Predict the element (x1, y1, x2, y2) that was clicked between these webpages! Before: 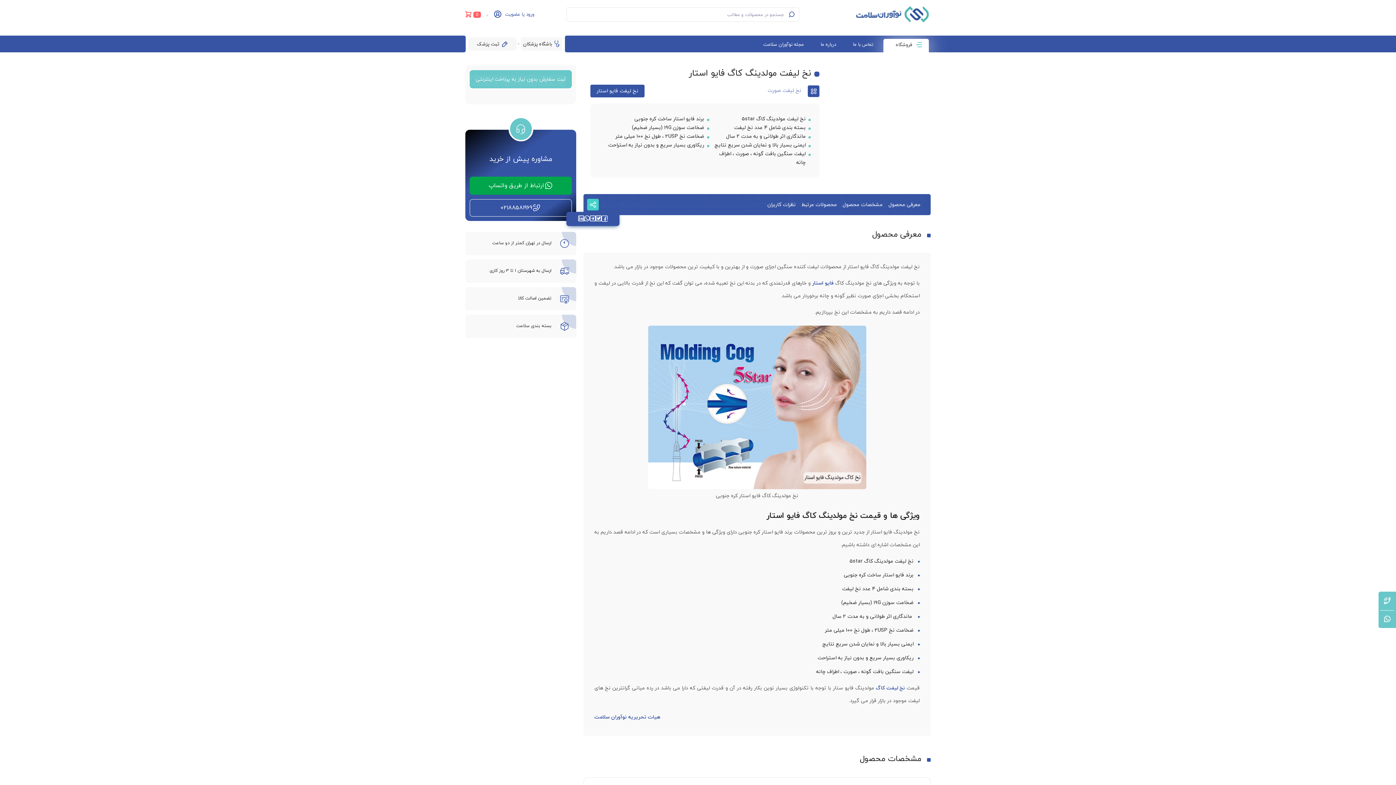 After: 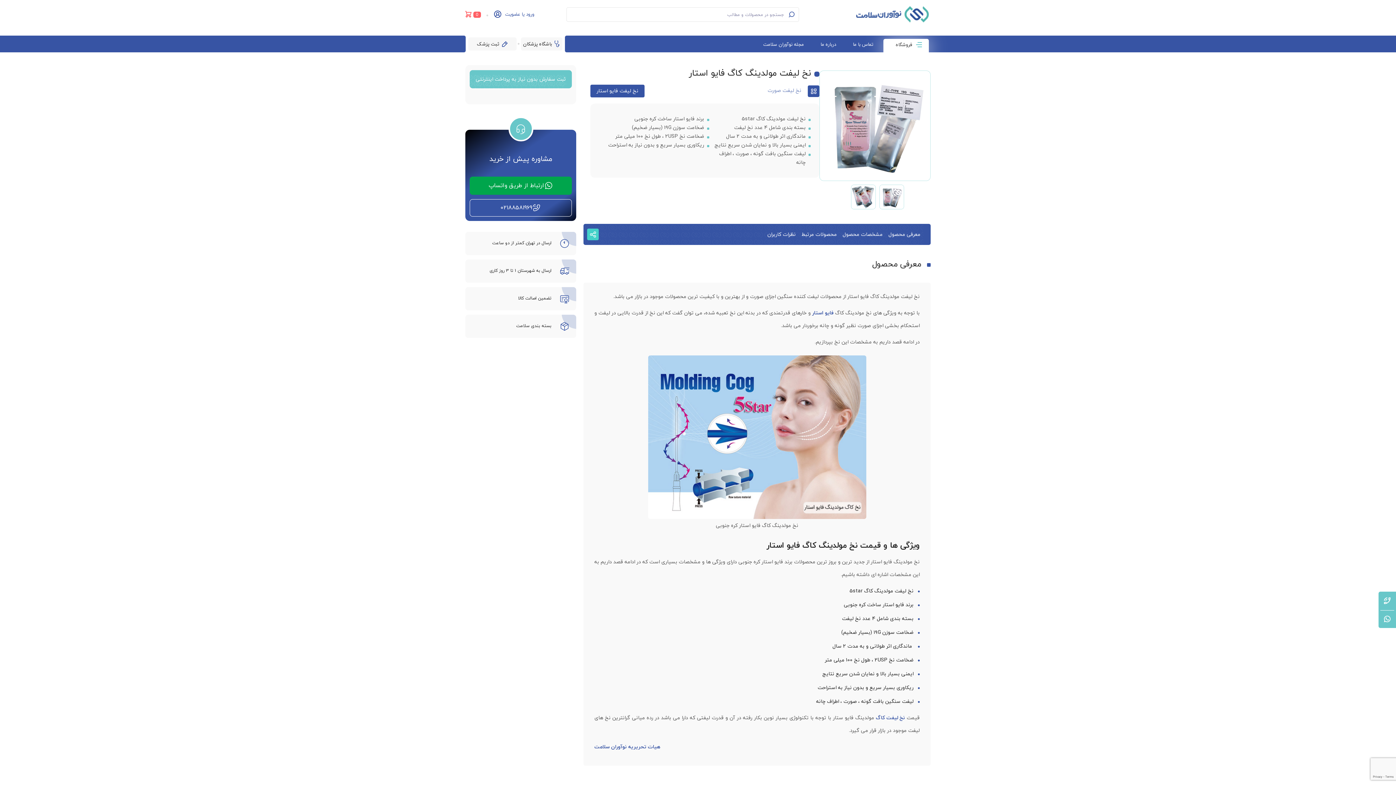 Action: label: فایو استار bbox: (812, 276, 833, 289)